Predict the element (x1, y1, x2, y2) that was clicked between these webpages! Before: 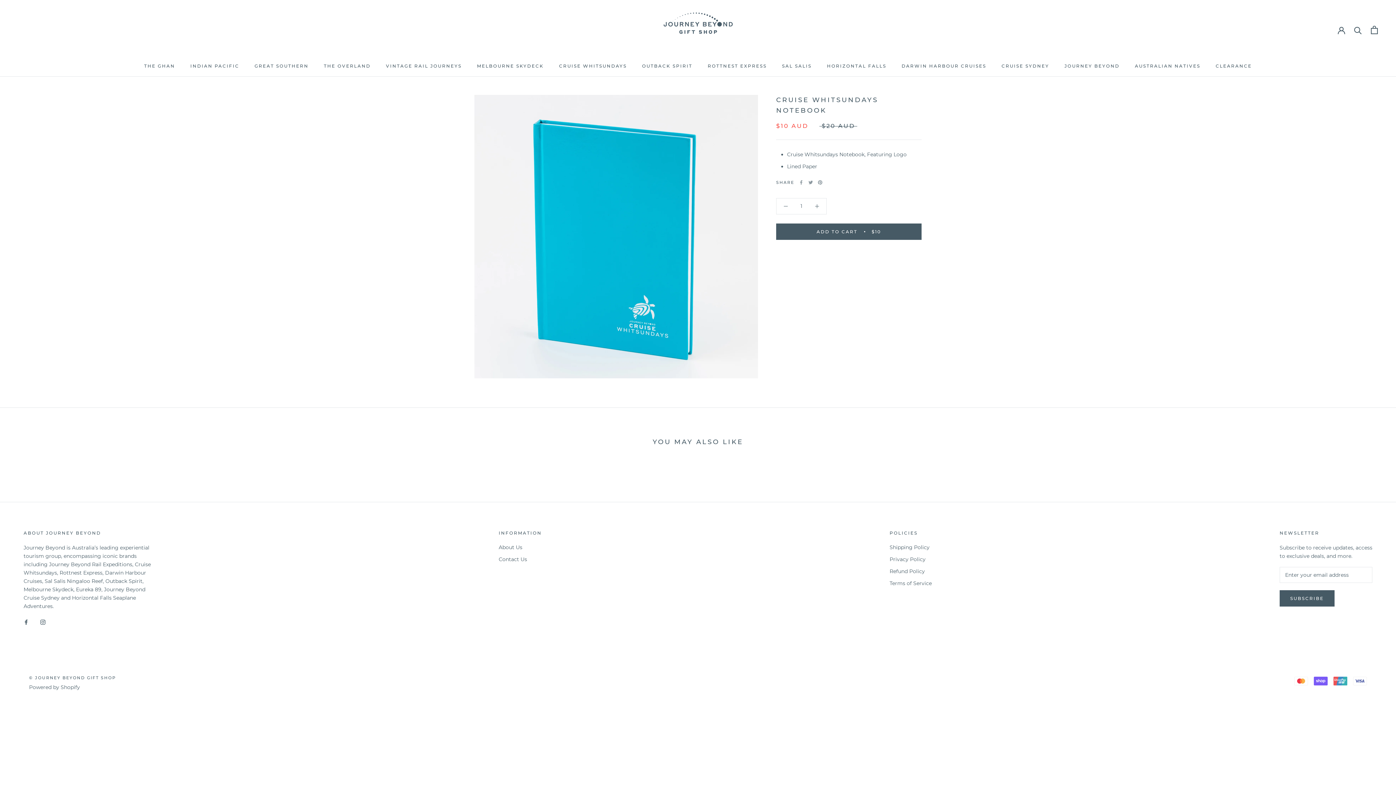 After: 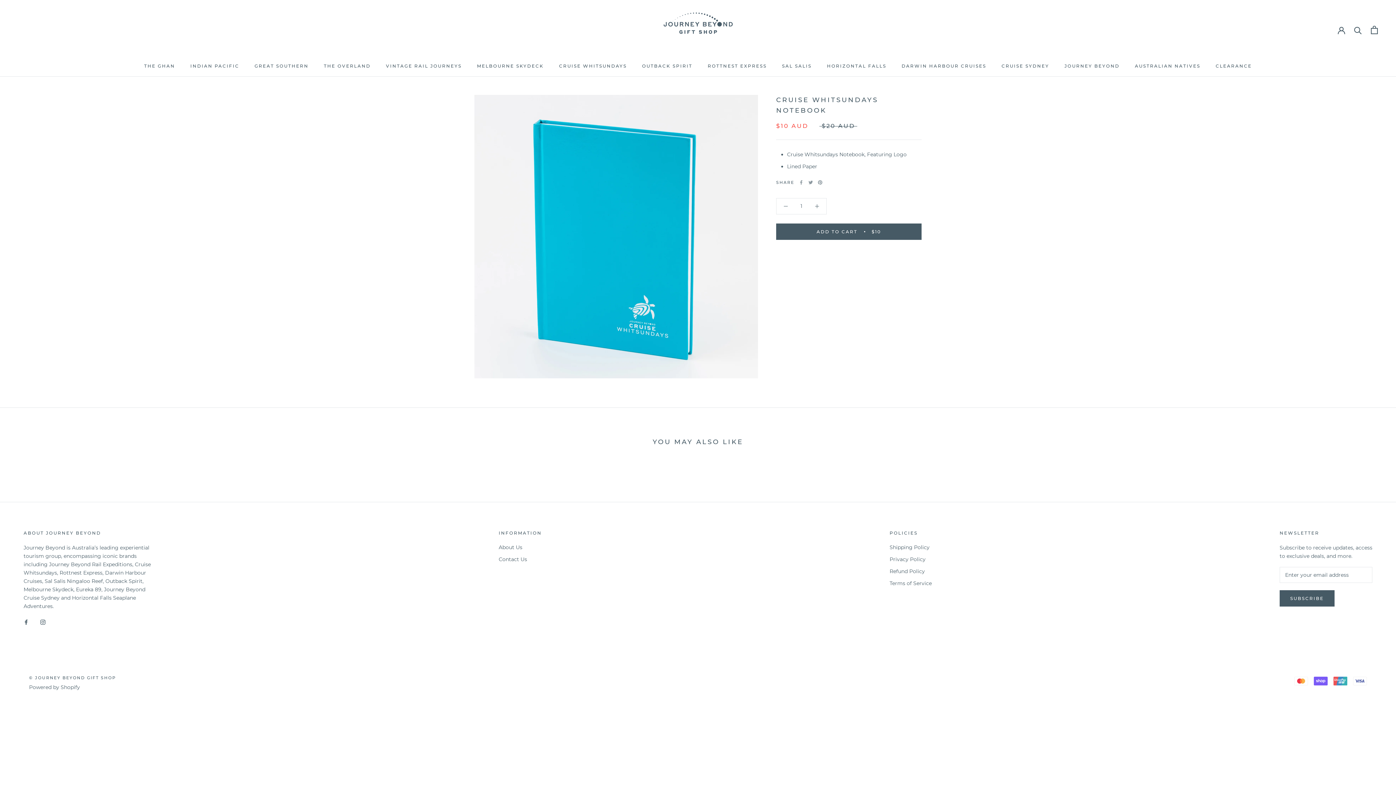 Action: bbox: (776, 198, 795, 214)